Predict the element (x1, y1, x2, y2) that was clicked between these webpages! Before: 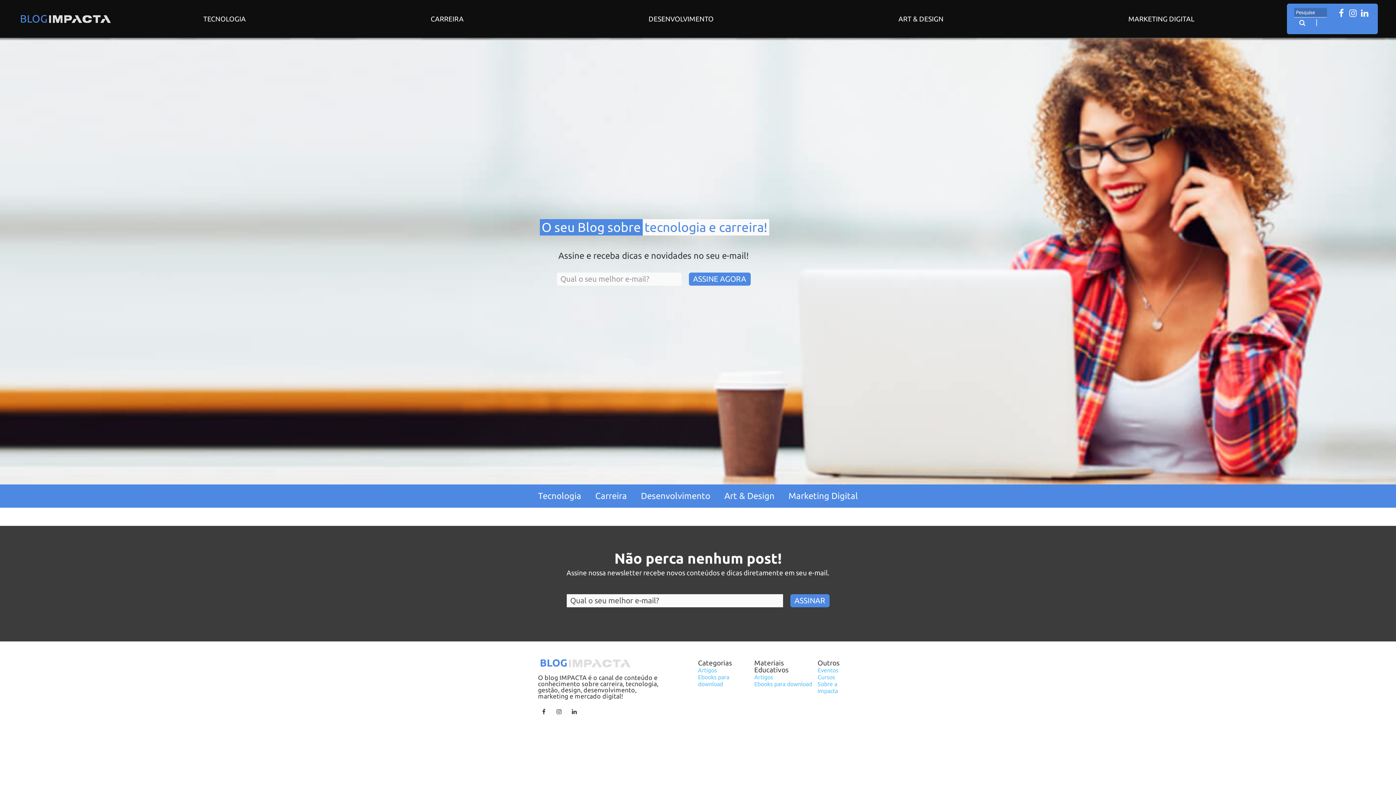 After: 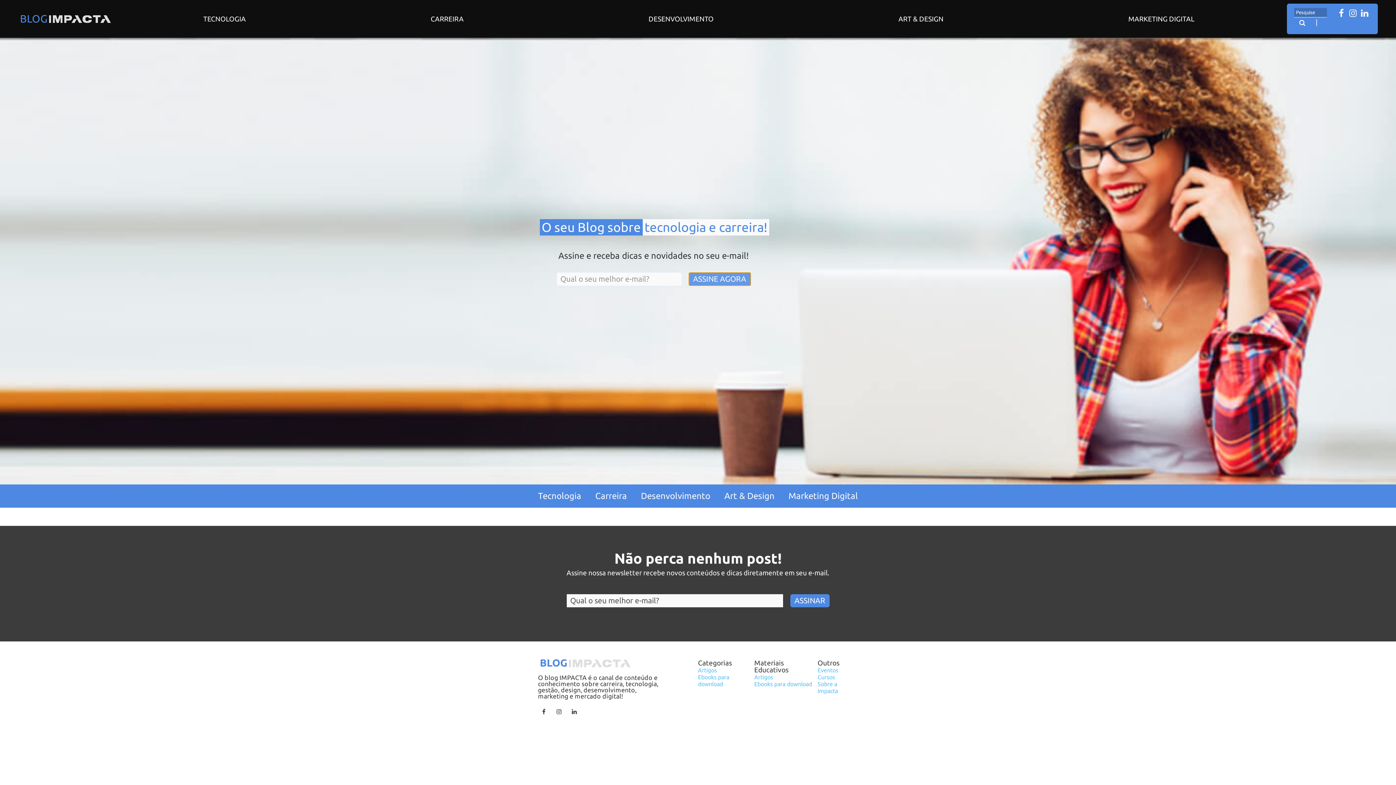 Action: bbox: (688, 272, 750, 285) label: ASSINE AGORA